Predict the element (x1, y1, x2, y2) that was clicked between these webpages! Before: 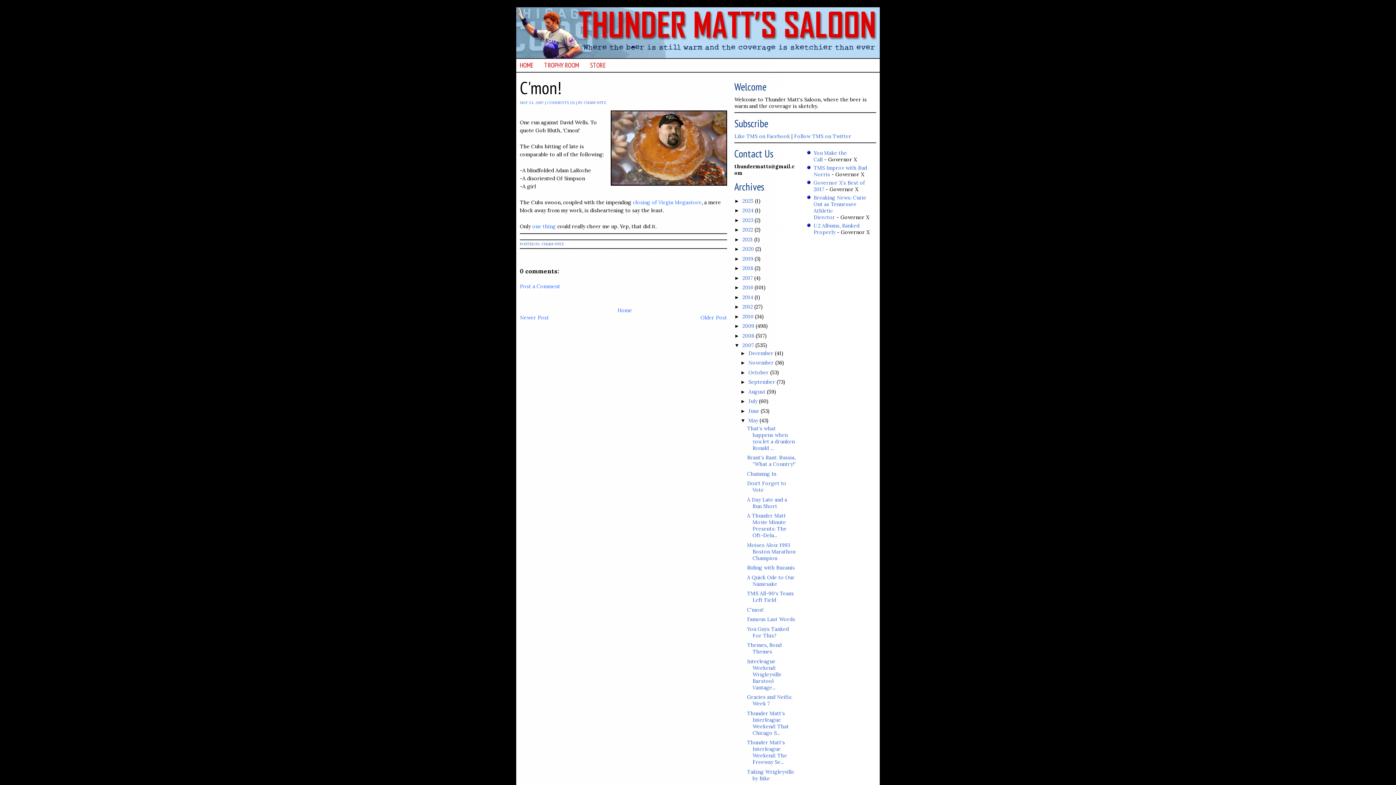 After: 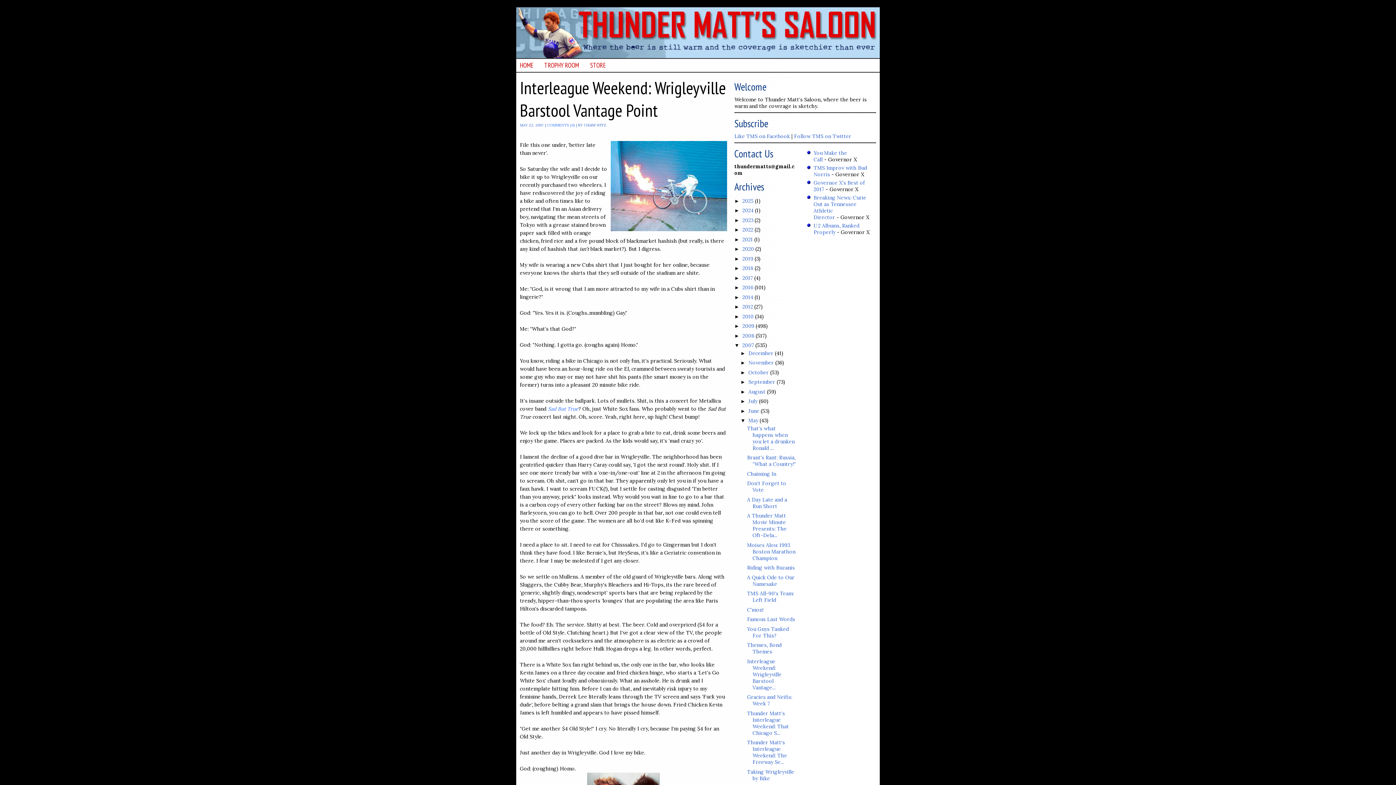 Action: label: Interleague Weekend: Wrigleyville Barstool Vantage... bbox: (747, 658, 781, 691)